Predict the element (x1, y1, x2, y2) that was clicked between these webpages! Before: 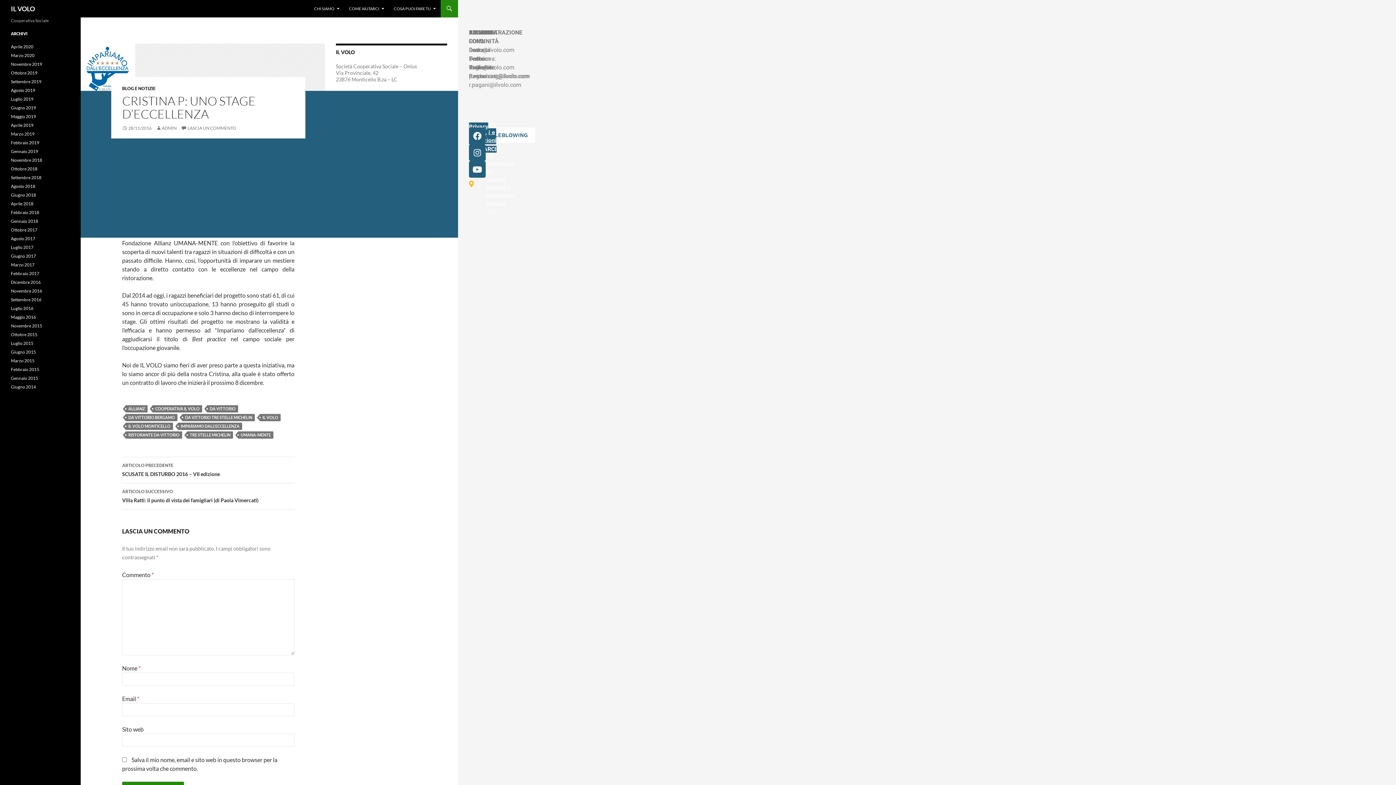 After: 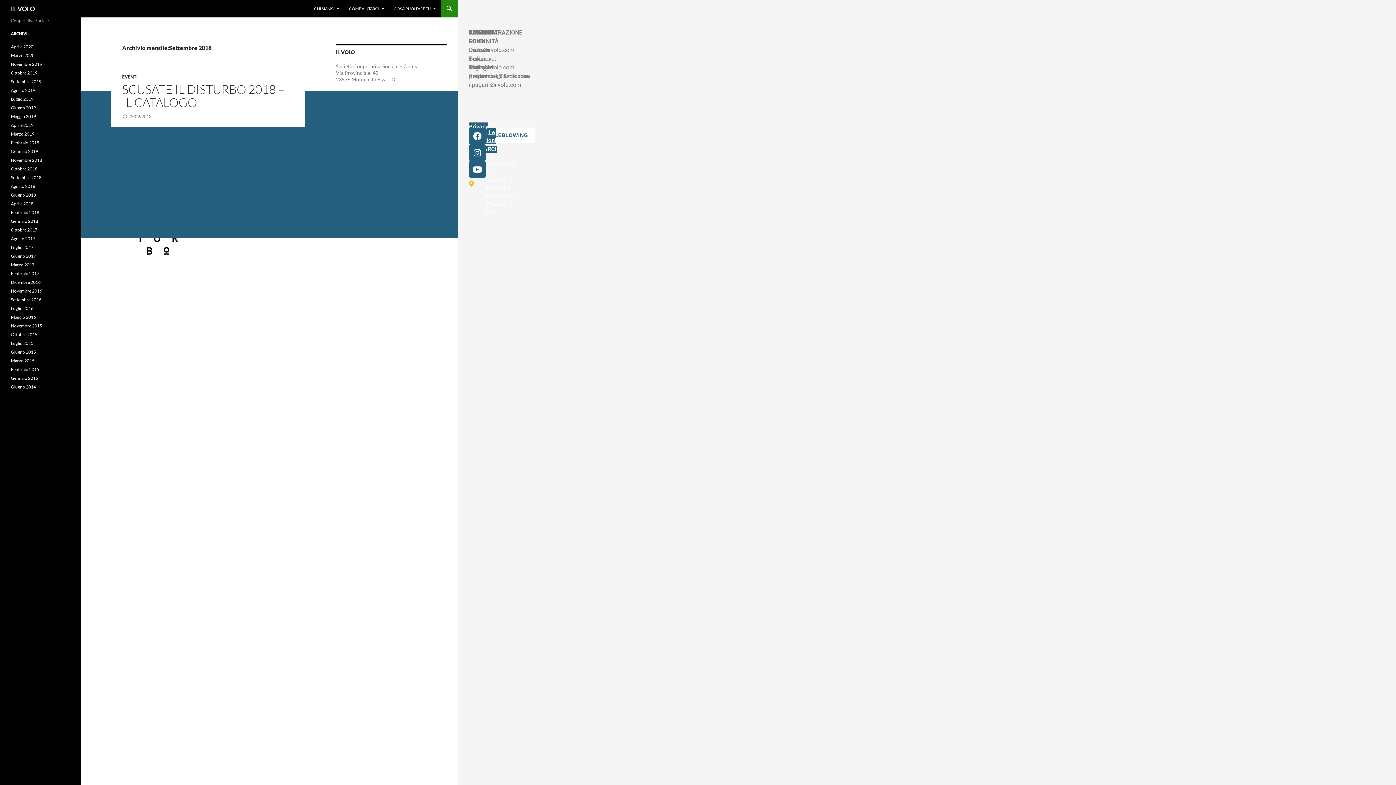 Action: label: Settembre 2018 bbox: (10, 174, 41, 180)